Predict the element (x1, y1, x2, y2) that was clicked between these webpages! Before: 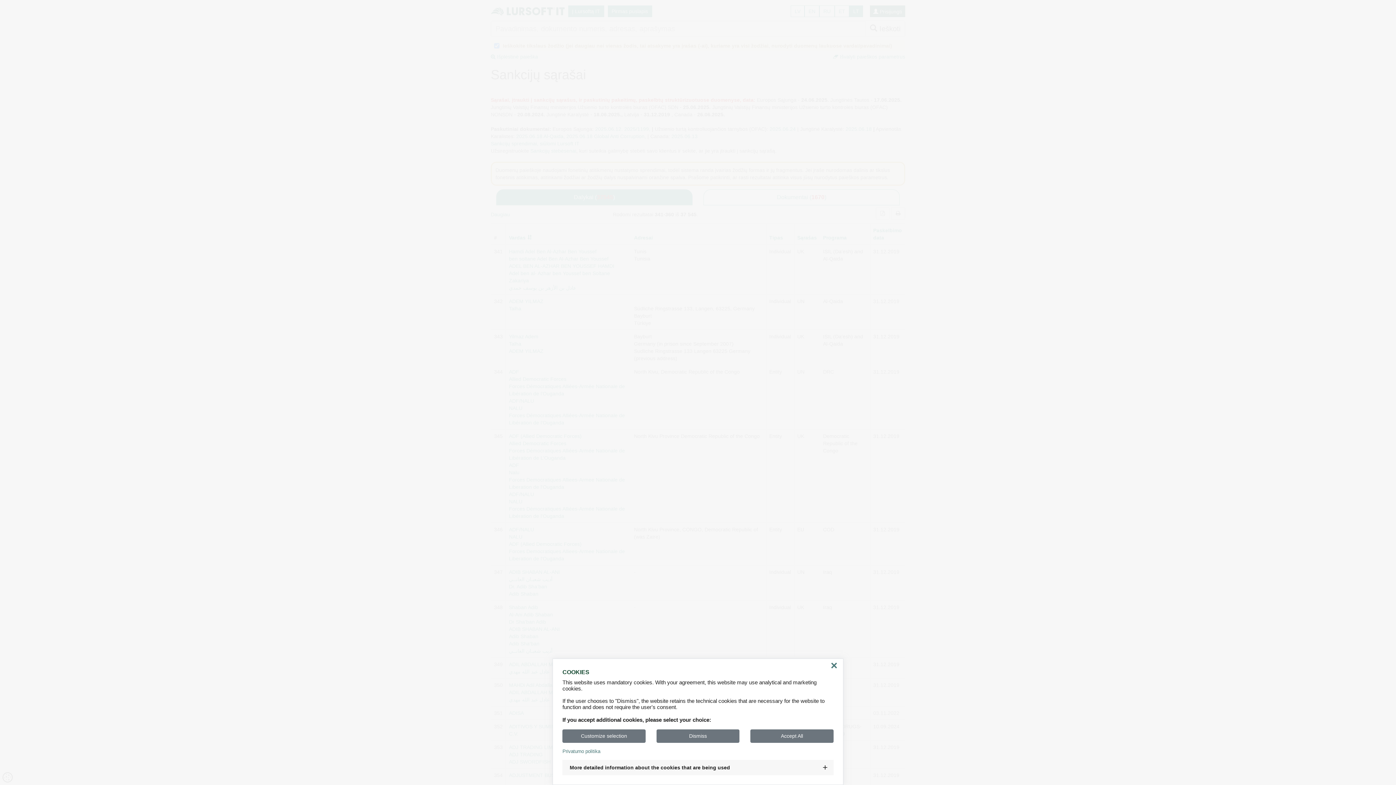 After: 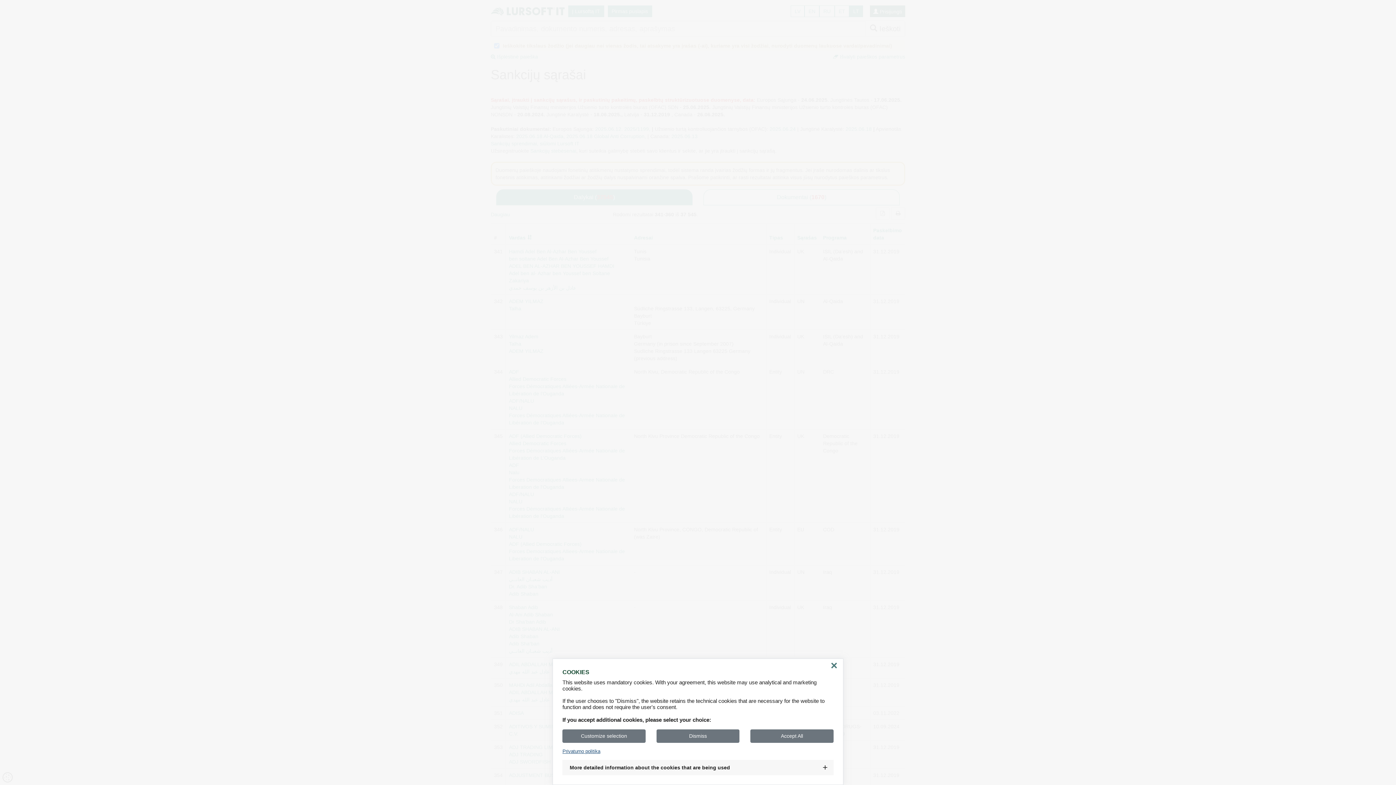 Action: bbox: (562, 749, 833, 754) label: Privatumo politika